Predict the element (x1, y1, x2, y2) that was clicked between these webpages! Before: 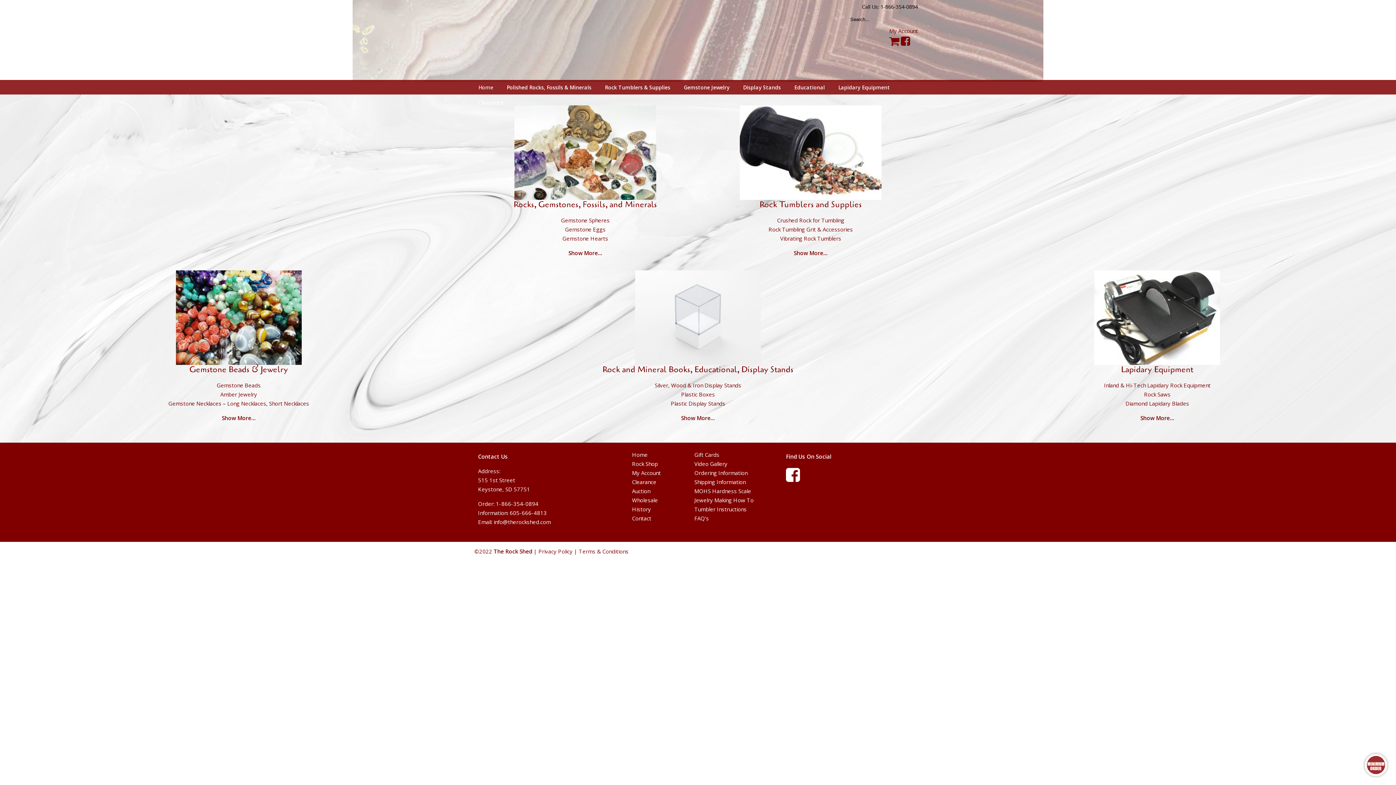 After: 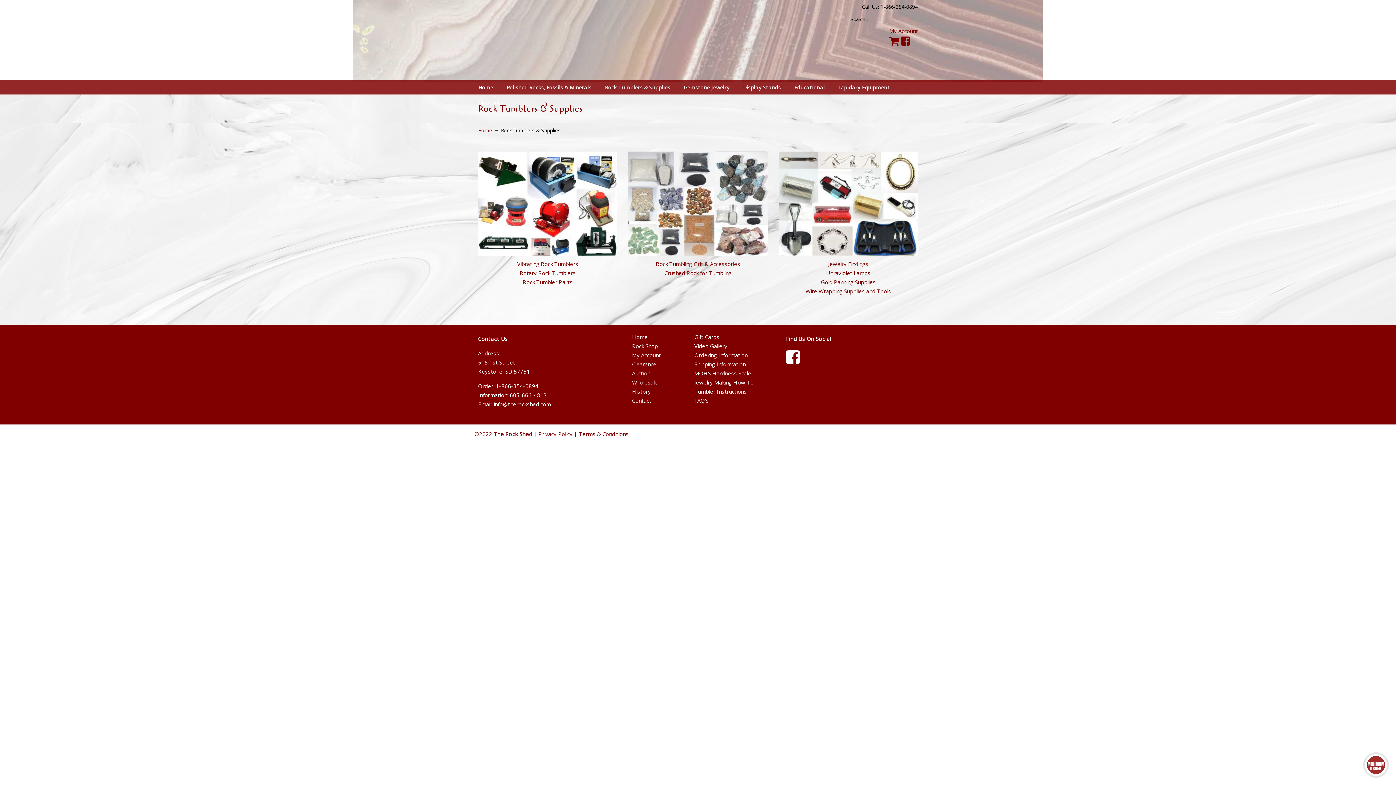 Action: bbox: (759, 199, 862, 210) label: Rock Tumblers and Supplies